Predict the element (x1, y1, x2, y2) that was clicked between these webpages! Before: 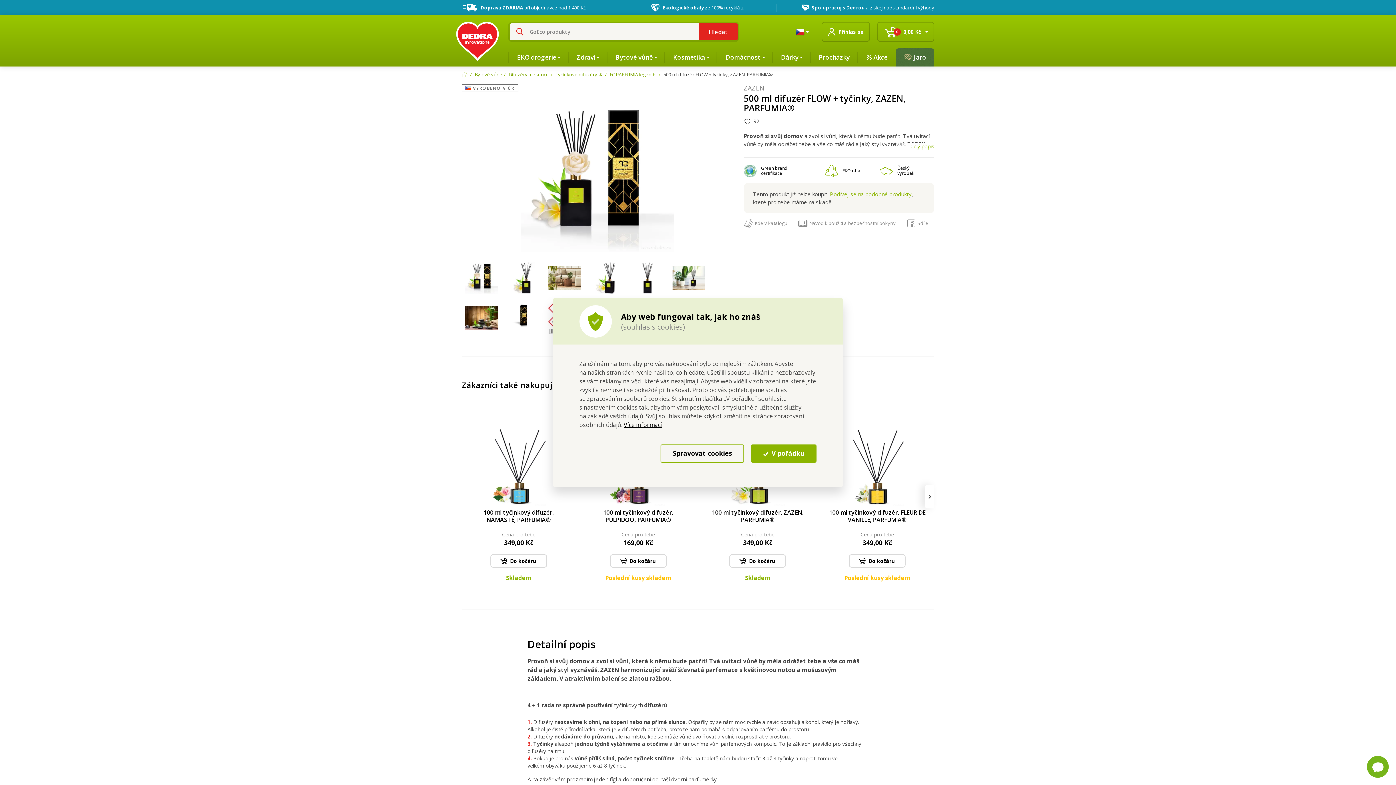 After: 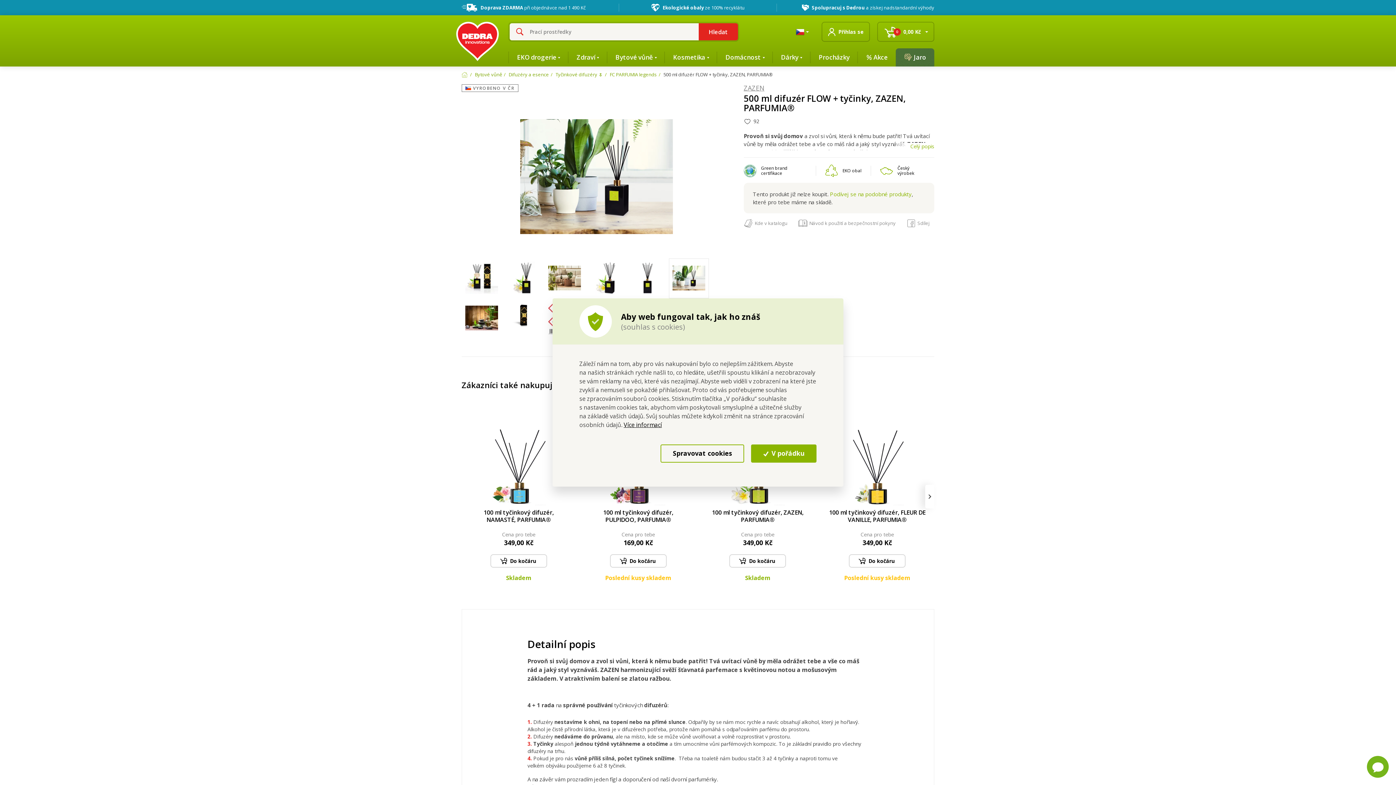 Action: bbox: (669, 258, 709, 298)